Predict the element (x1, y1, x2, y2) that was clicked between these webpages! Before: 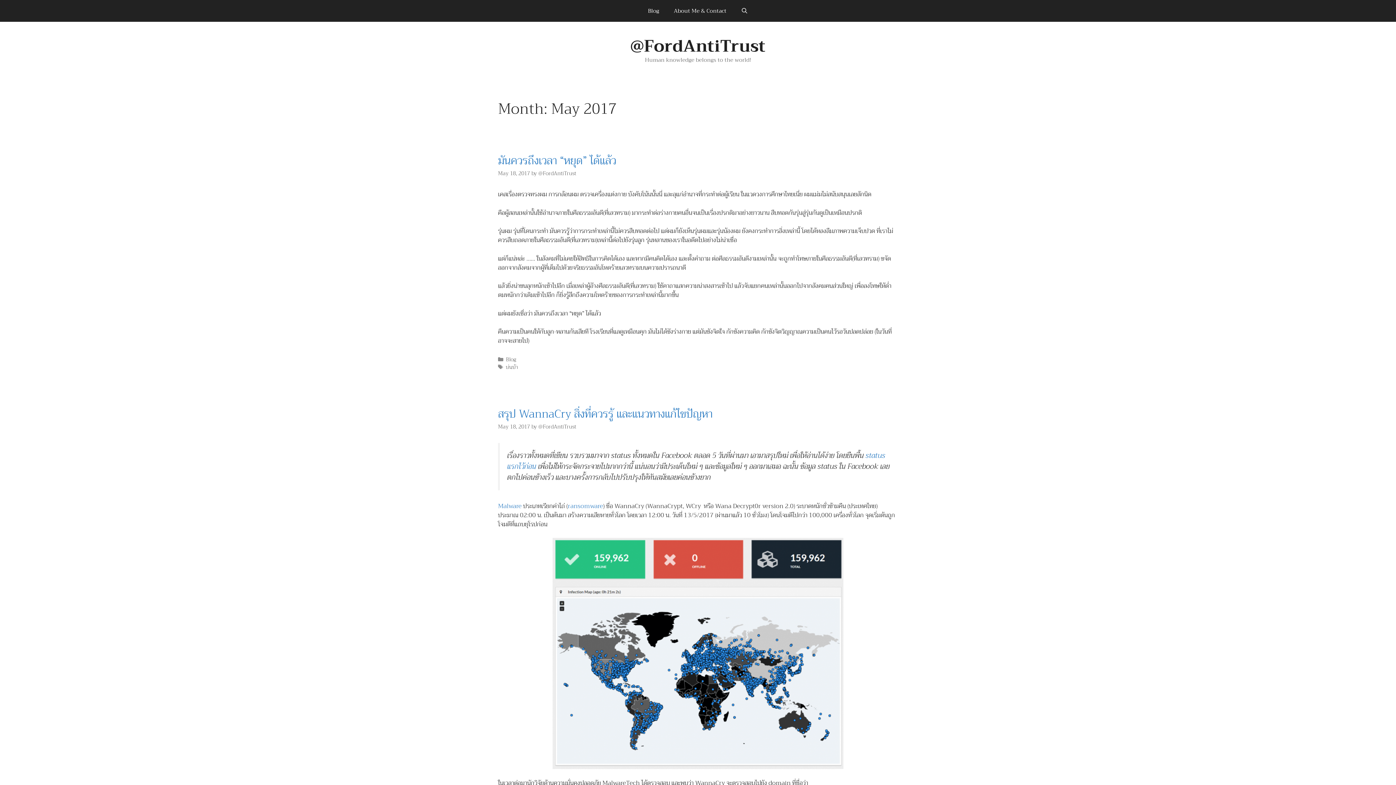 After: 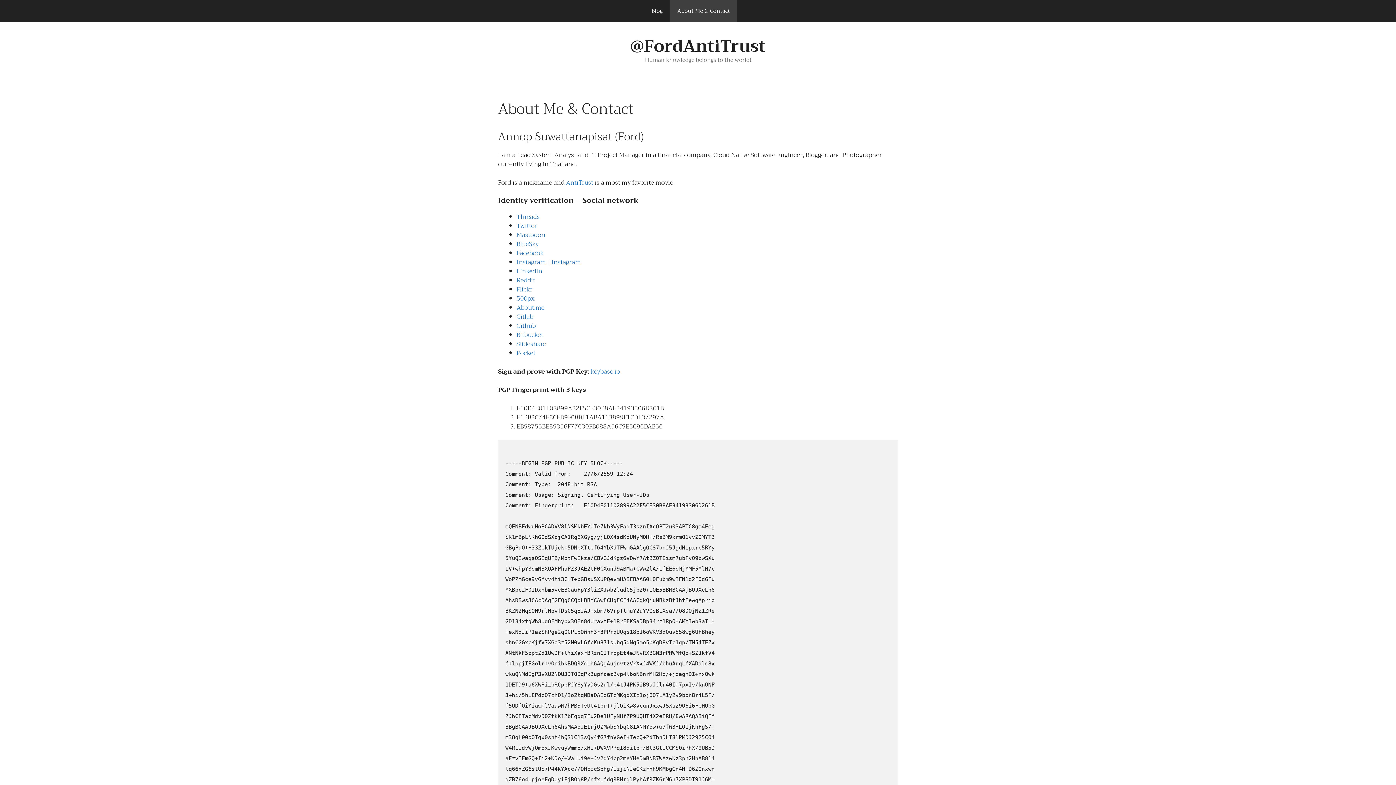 Action: bbox: (666, 0, 733, 21) label: About Me & Contact